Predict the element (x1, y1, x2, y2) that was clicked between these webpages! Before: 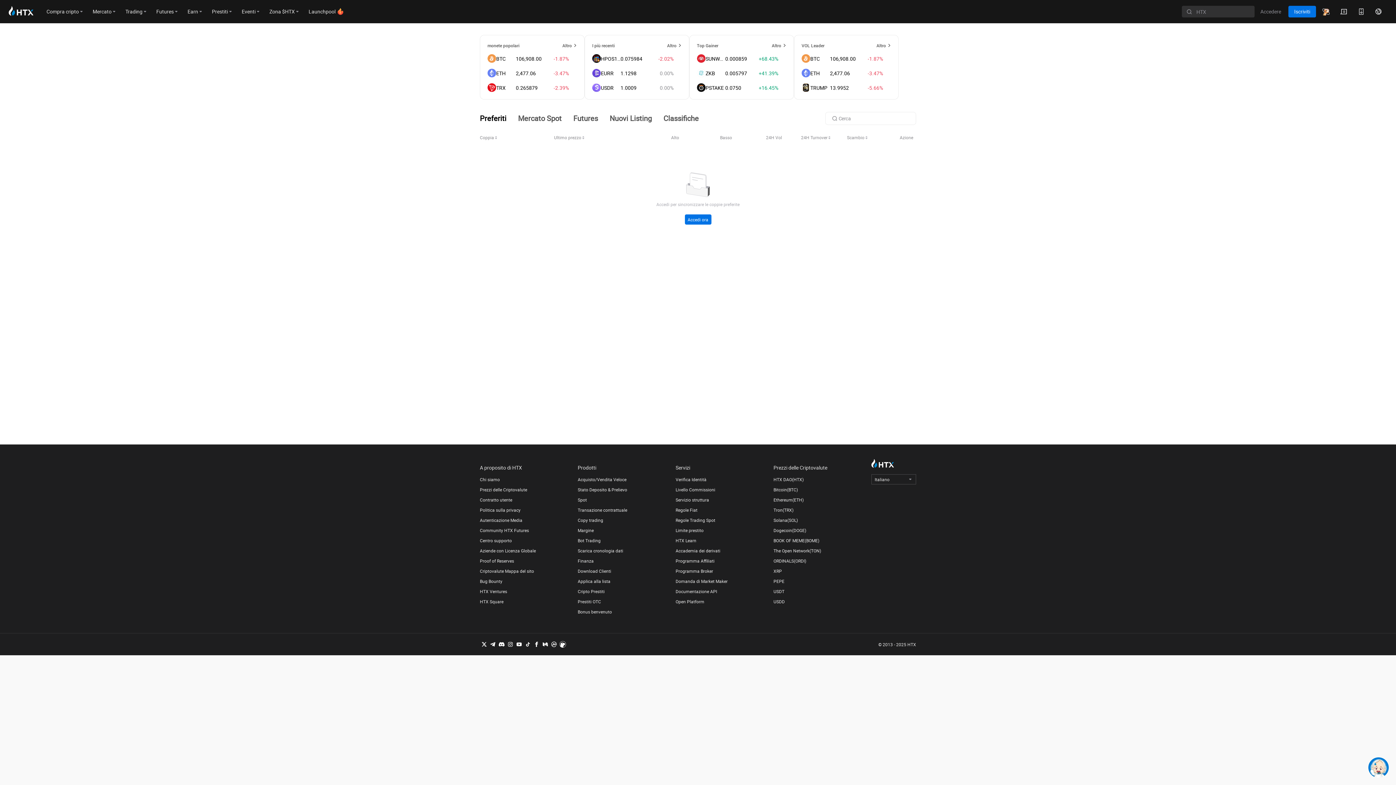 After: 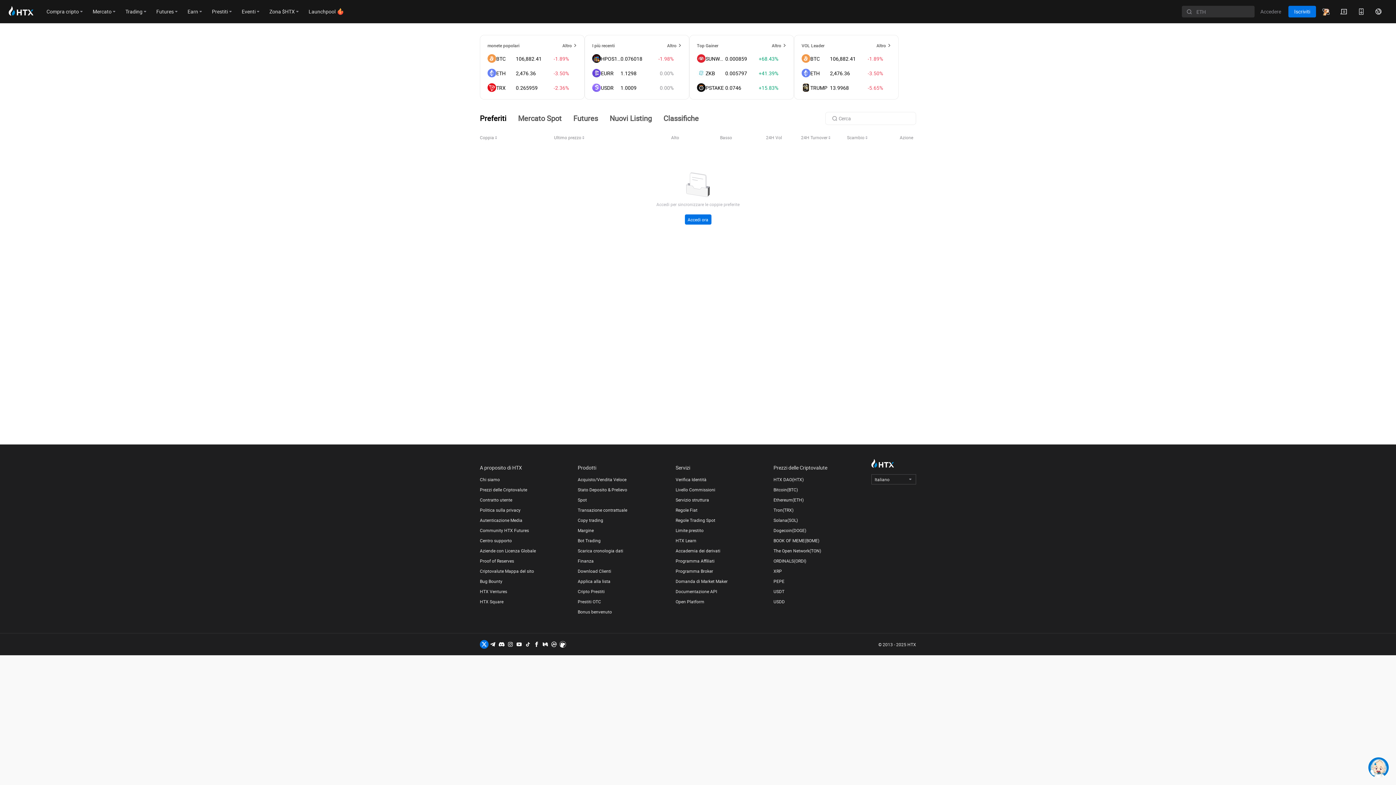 Action: bbox: (480, 640, 488, 649)